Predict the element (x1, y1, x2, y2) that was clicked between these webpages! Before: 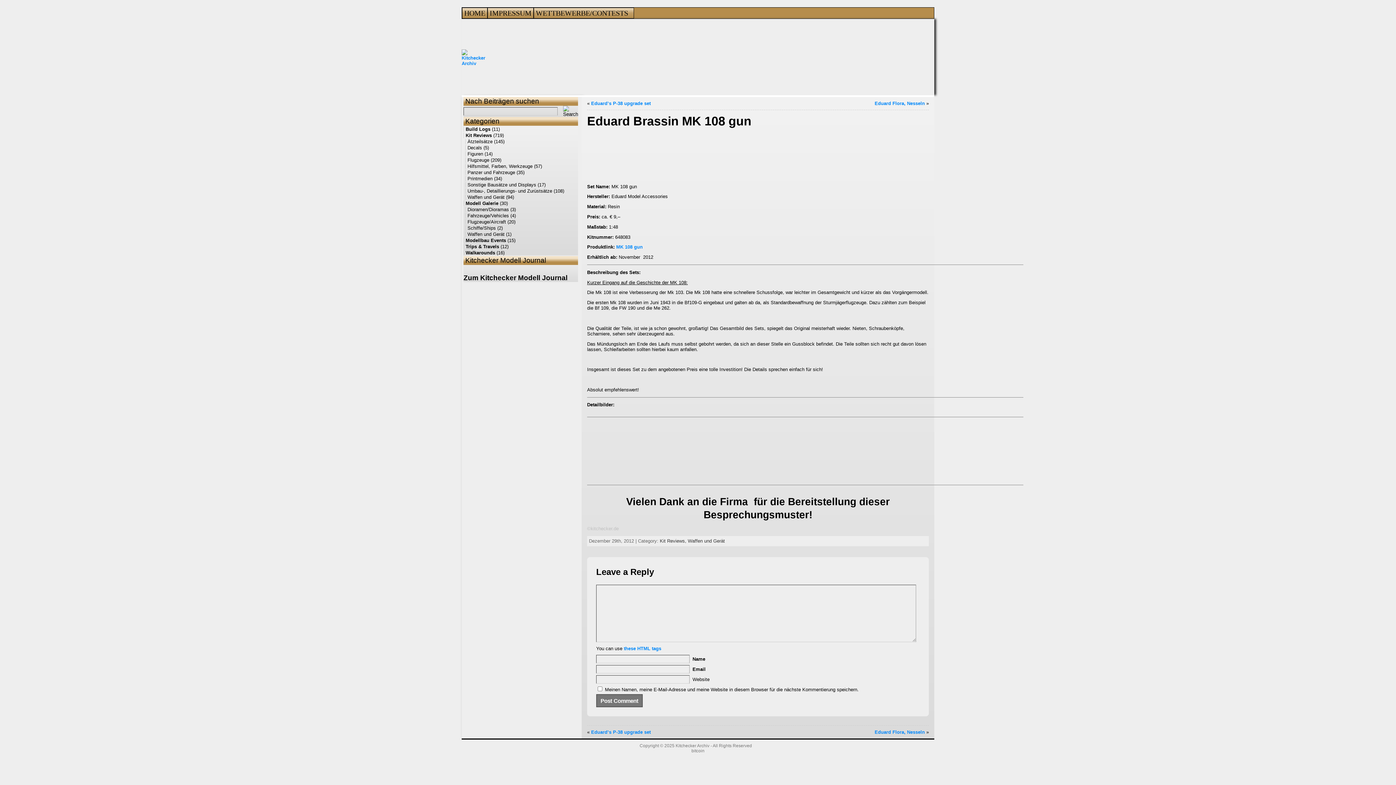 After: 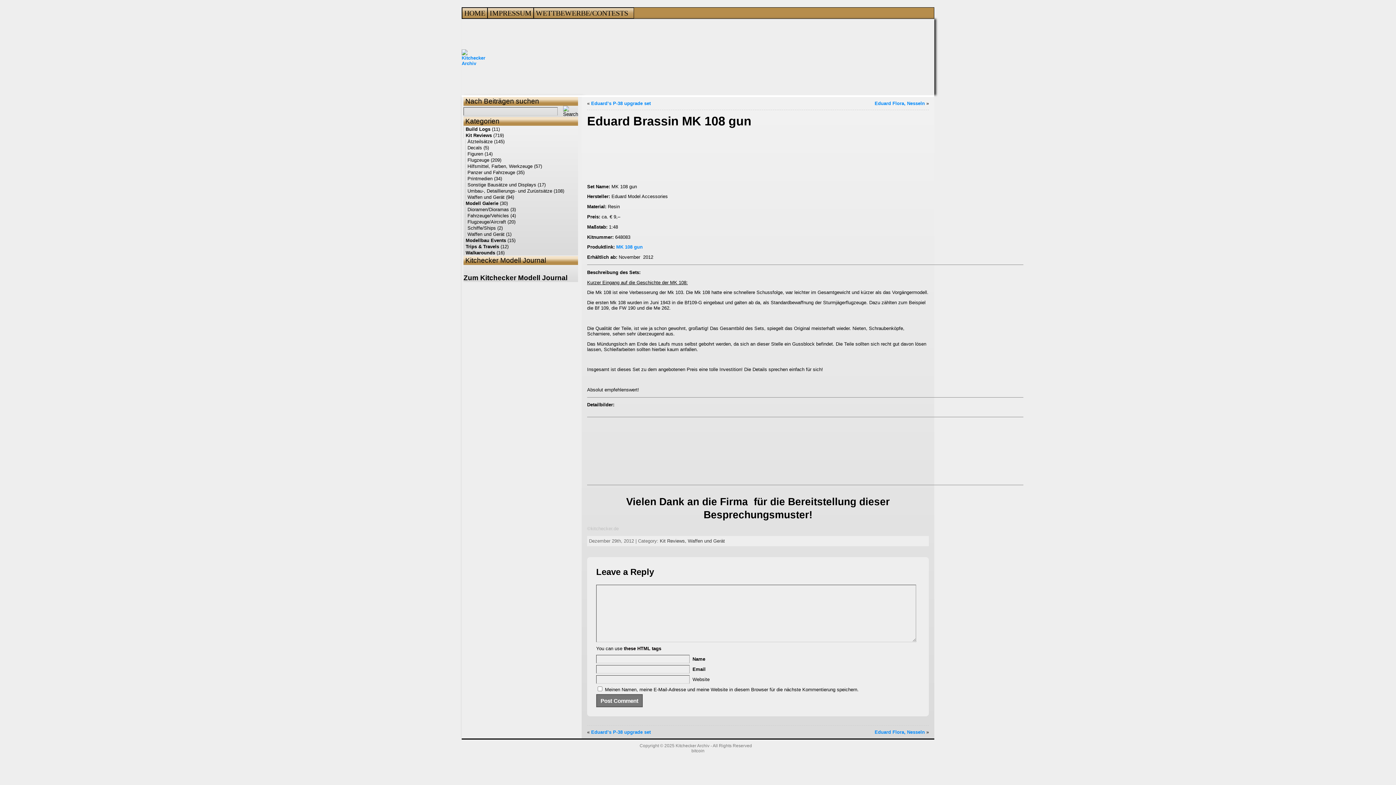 Action: label: these HTML tags bbox: (624, 646, 661, 651)